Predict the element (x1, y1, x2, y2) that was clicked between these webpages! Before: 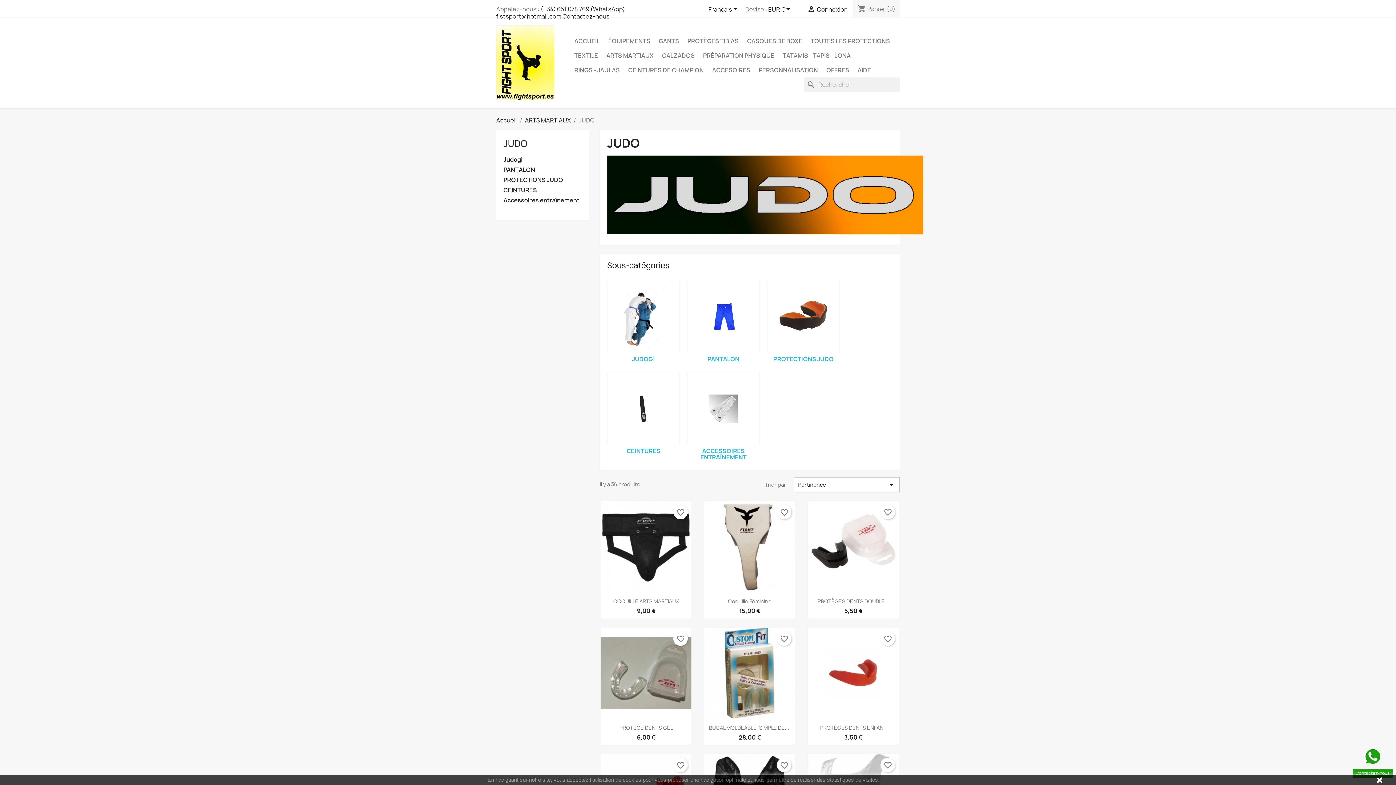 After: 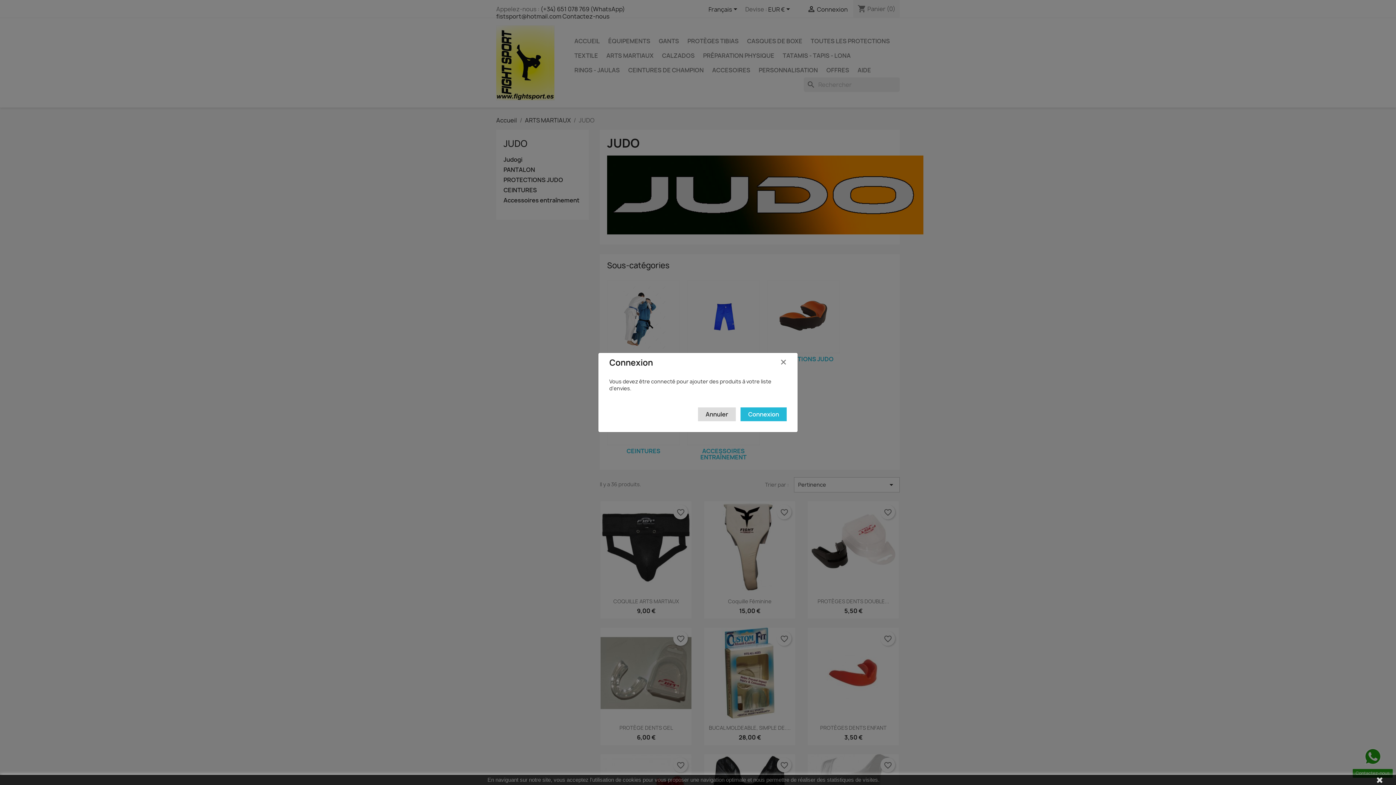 Action: bbox: (673, 631, 688, 646) label: favorite_border